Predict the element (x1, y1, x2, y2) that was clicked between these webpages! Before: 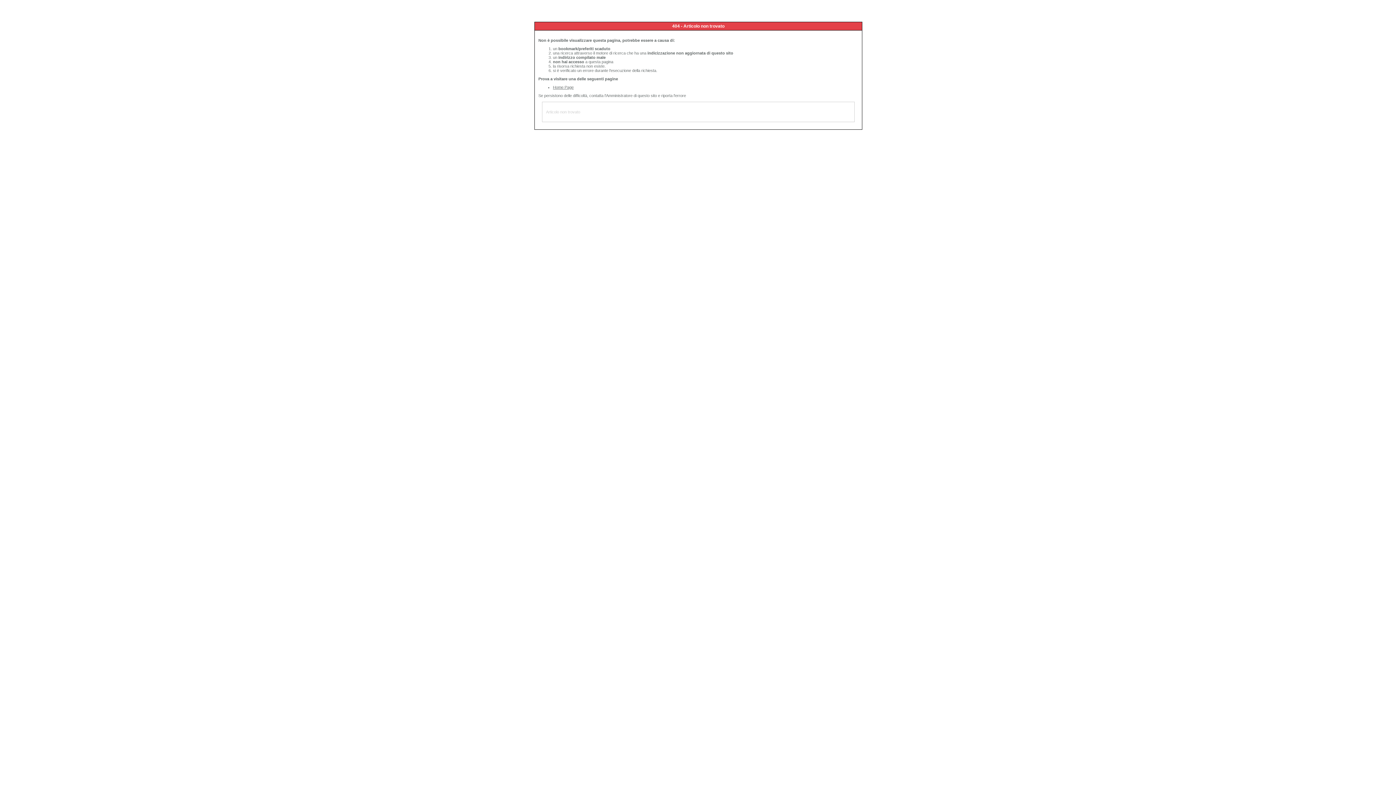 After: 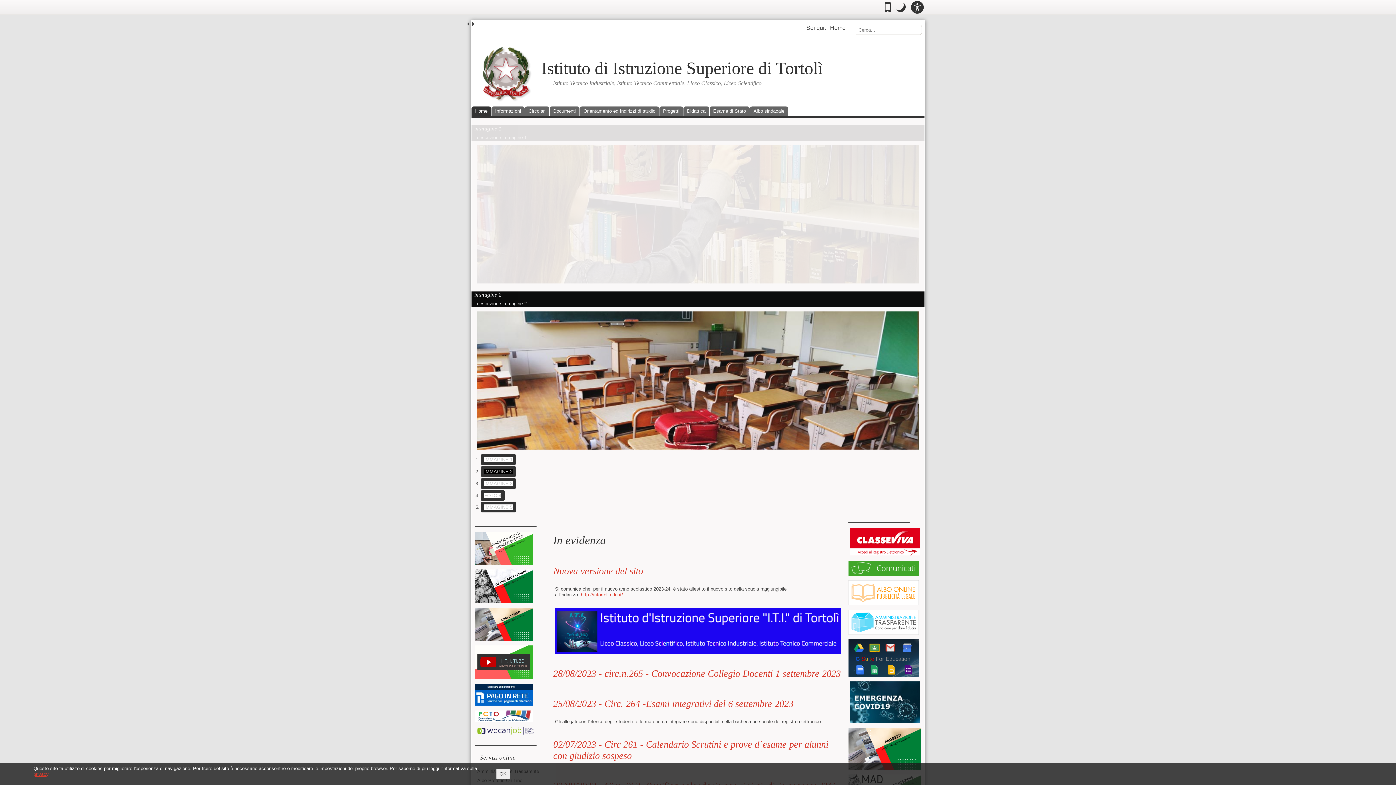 Action: bbox: (553, 85, 573, 89) label: Home Page